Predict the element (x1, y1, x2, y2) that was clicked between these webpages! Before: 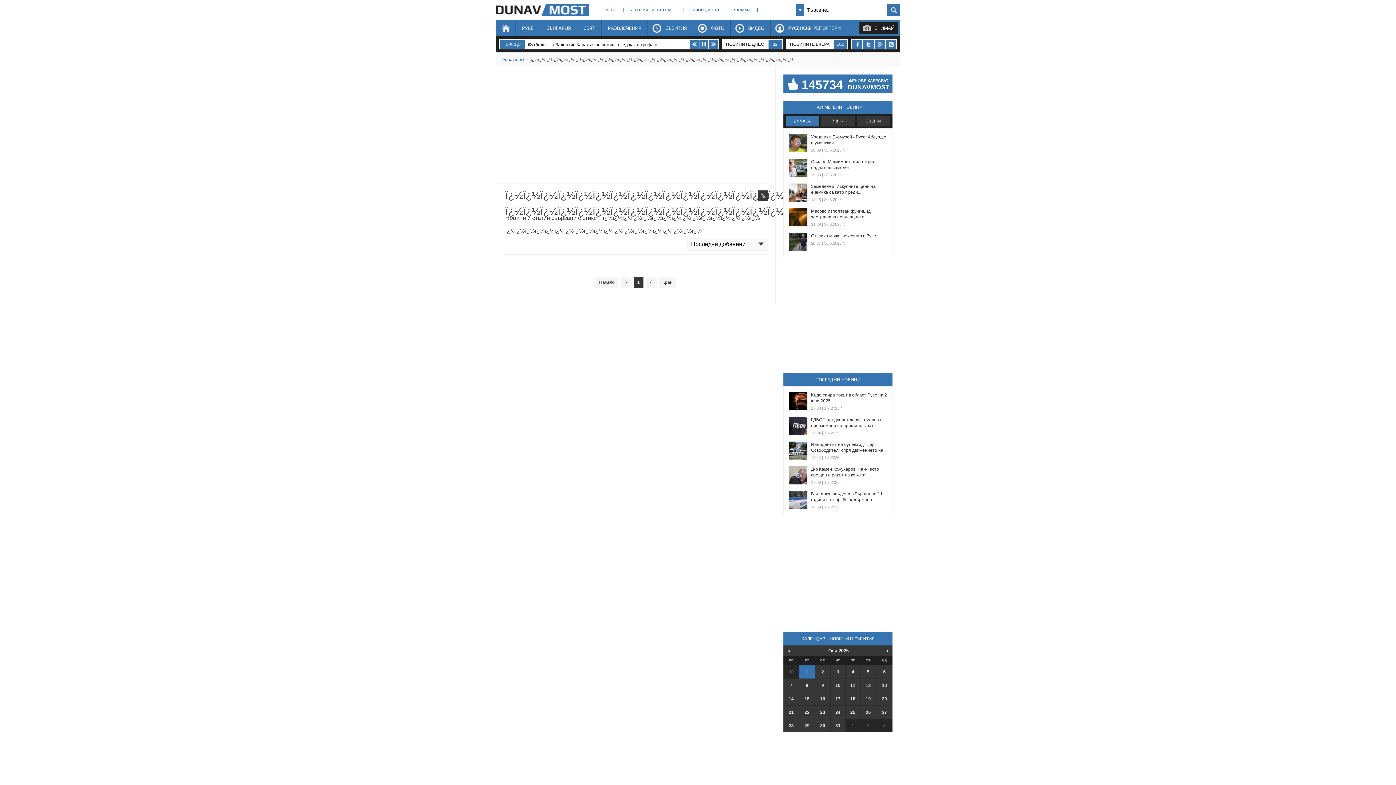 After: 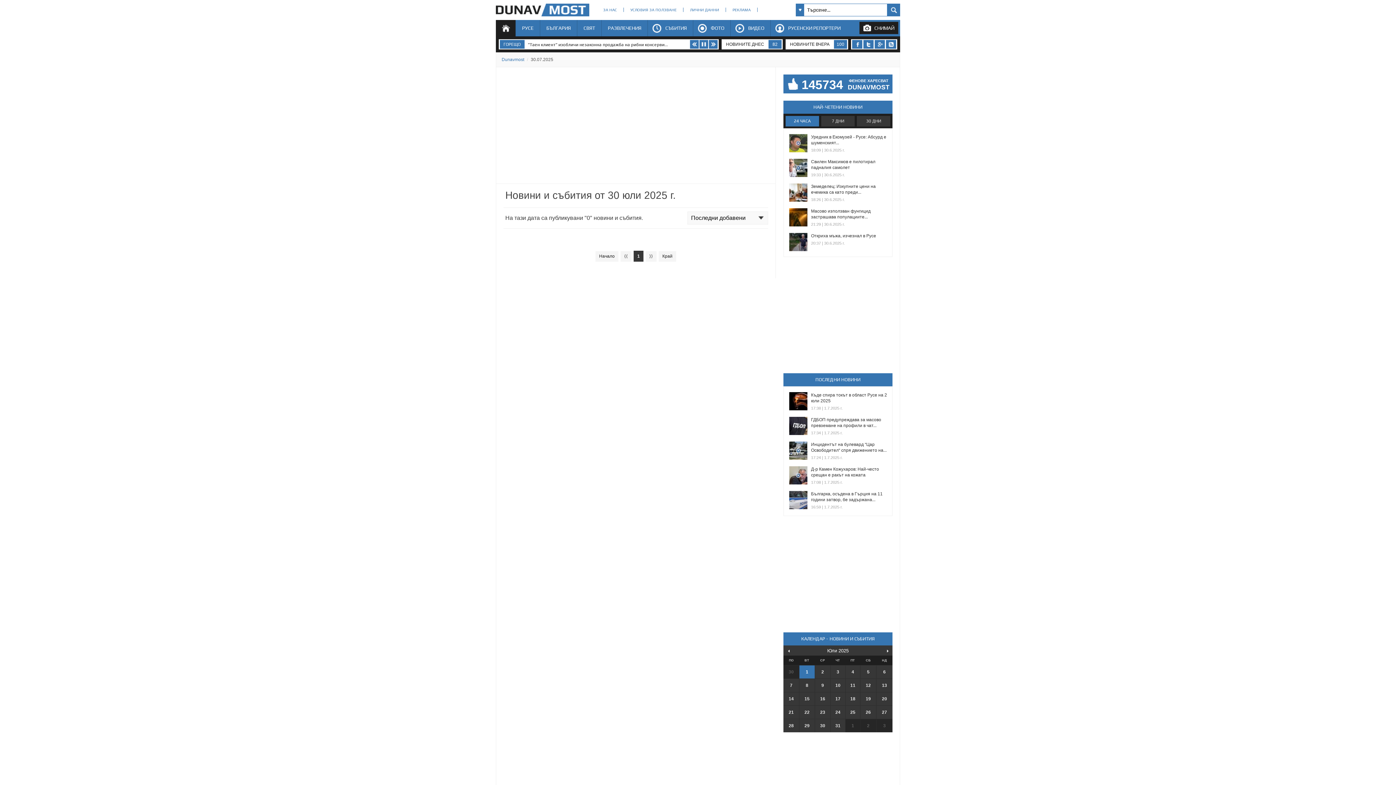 Action: bbox: (815, 719, 830, 732) label: 30